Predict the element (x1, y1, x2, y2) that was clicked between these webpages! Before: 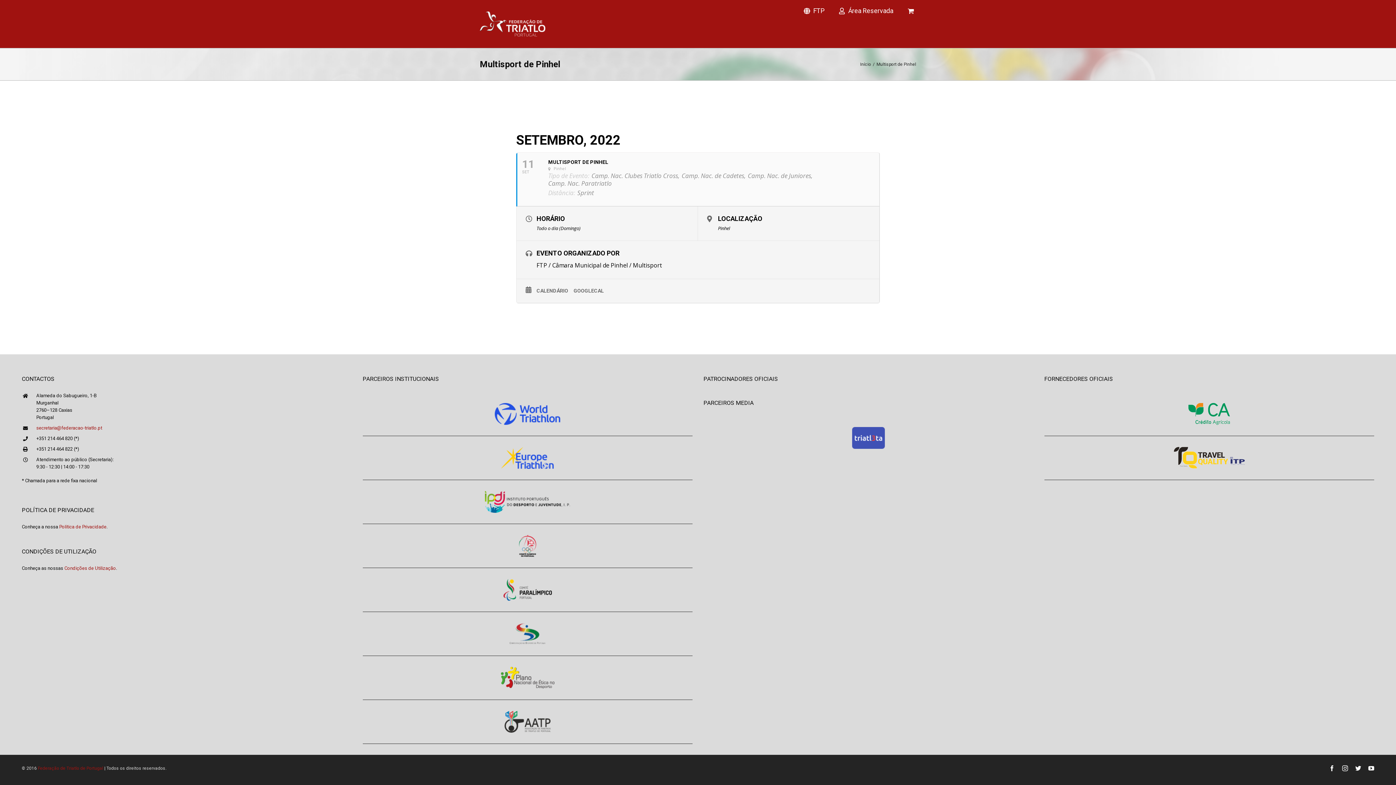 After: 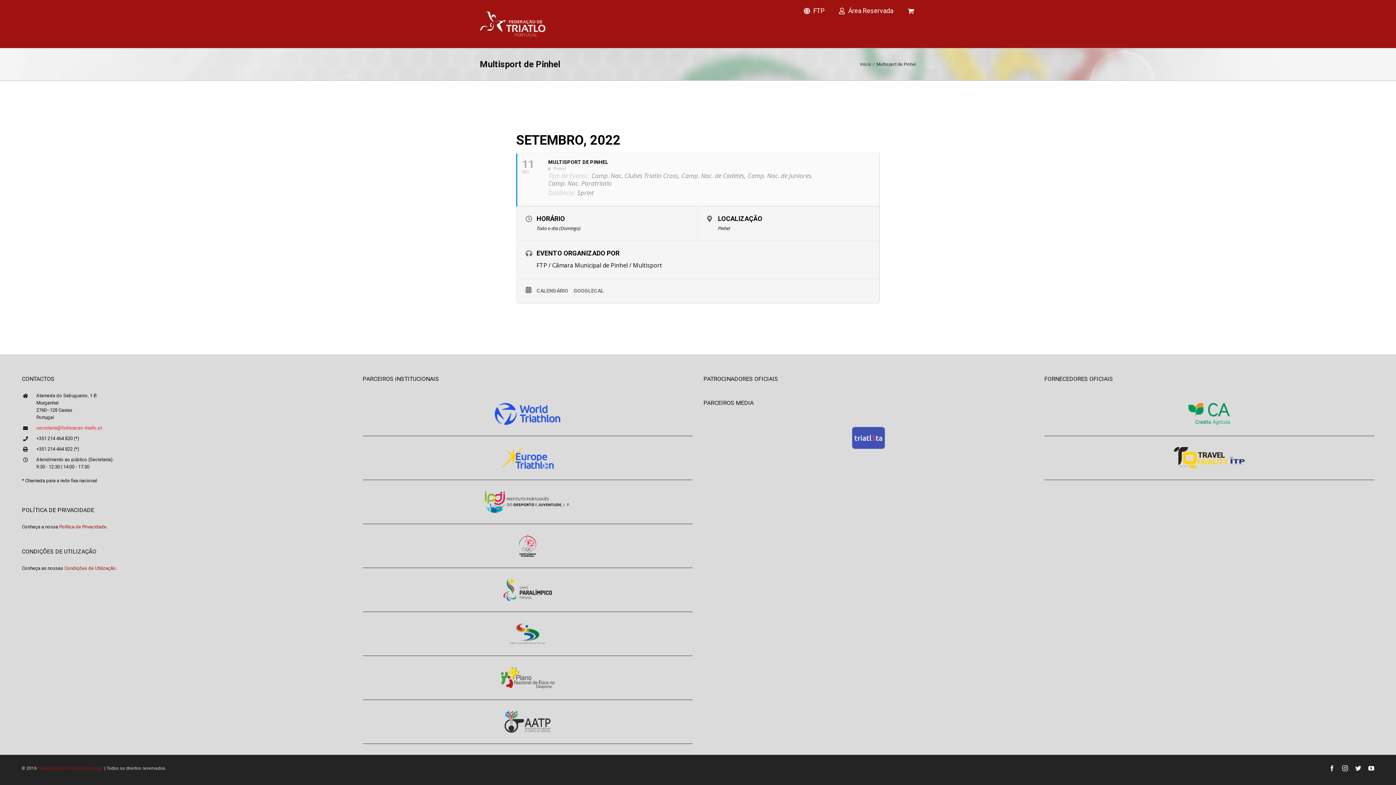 Action: label: secretaria@federacao-triatlo.pt bbox: (36, 424, 351, 432)